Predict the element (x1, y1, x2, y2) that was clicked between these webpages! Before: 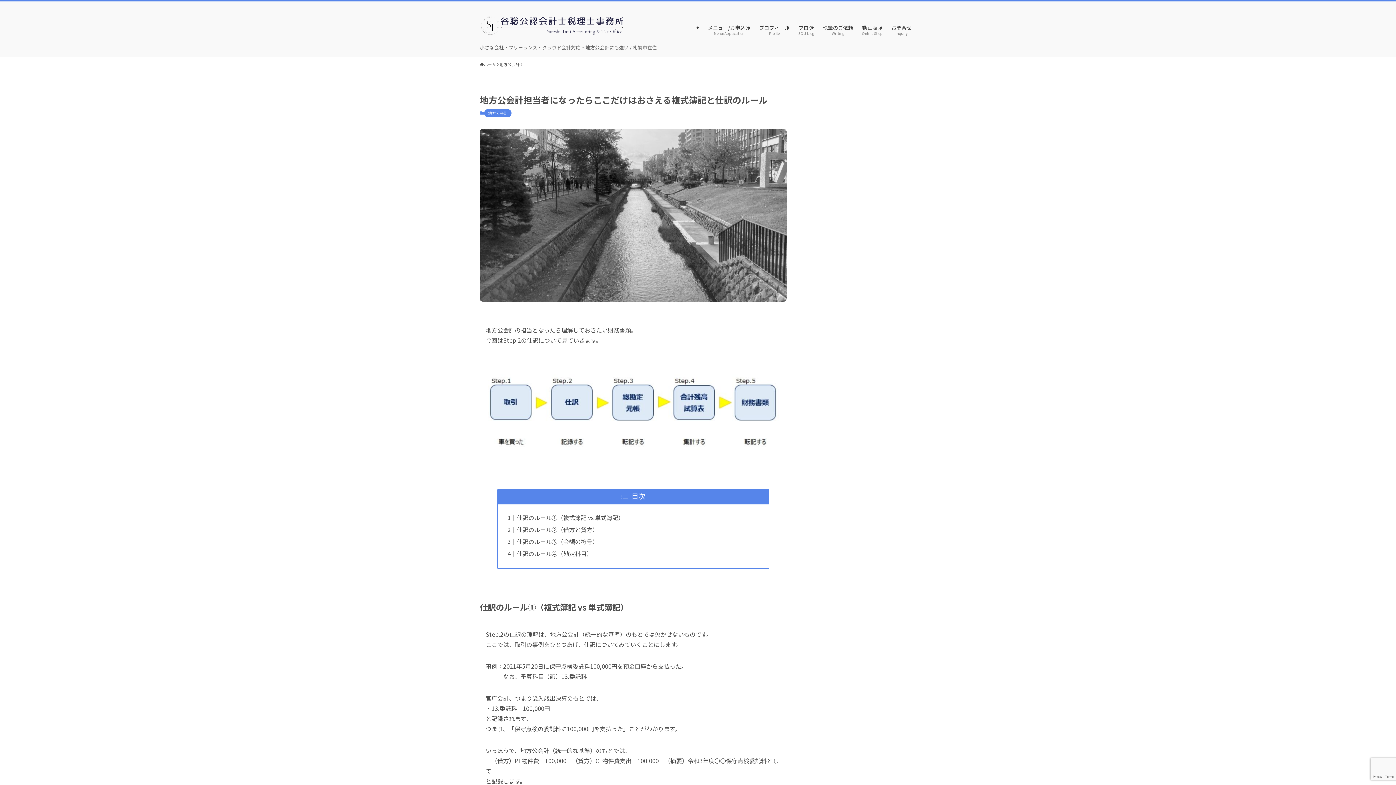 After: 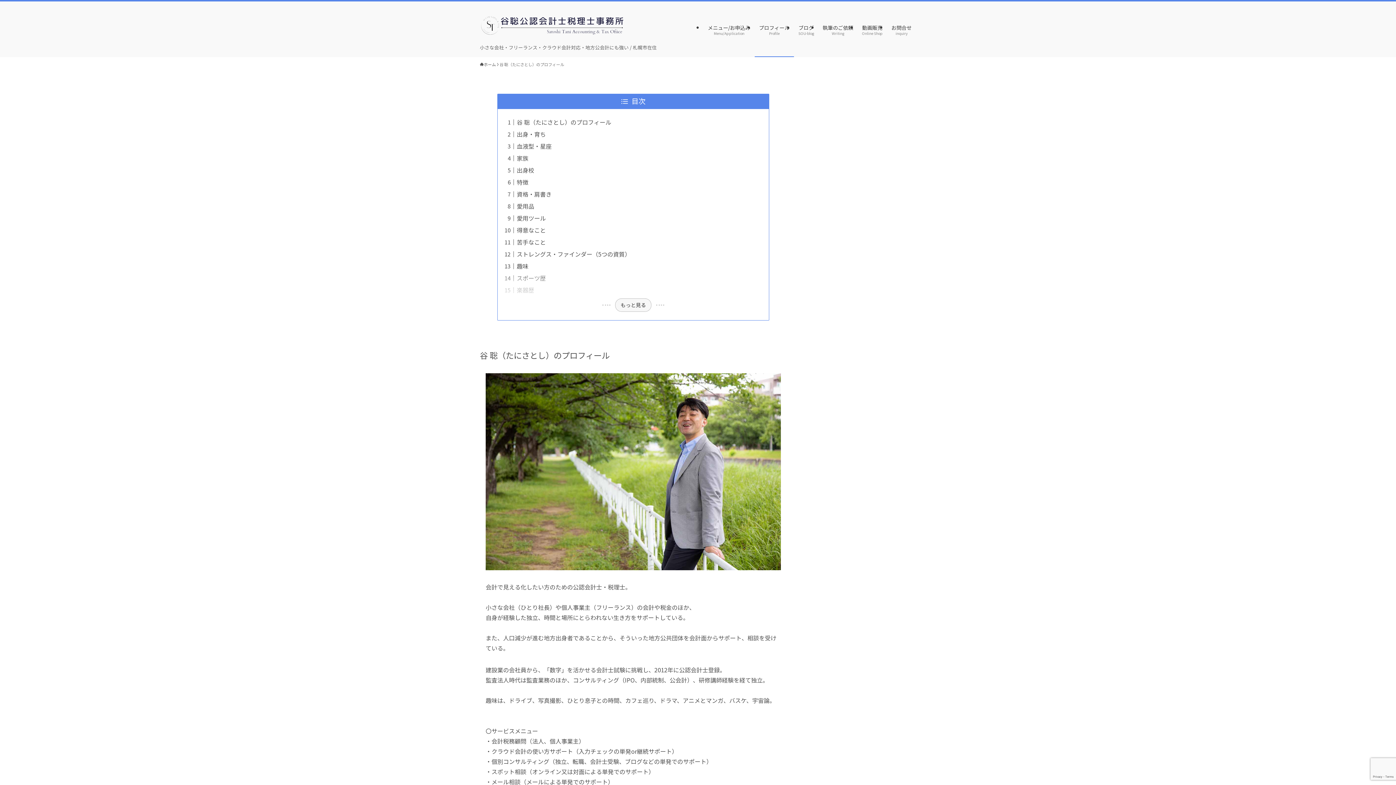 Action: bbox: (754, 1, 794, 57) label: プロフィール
Profile